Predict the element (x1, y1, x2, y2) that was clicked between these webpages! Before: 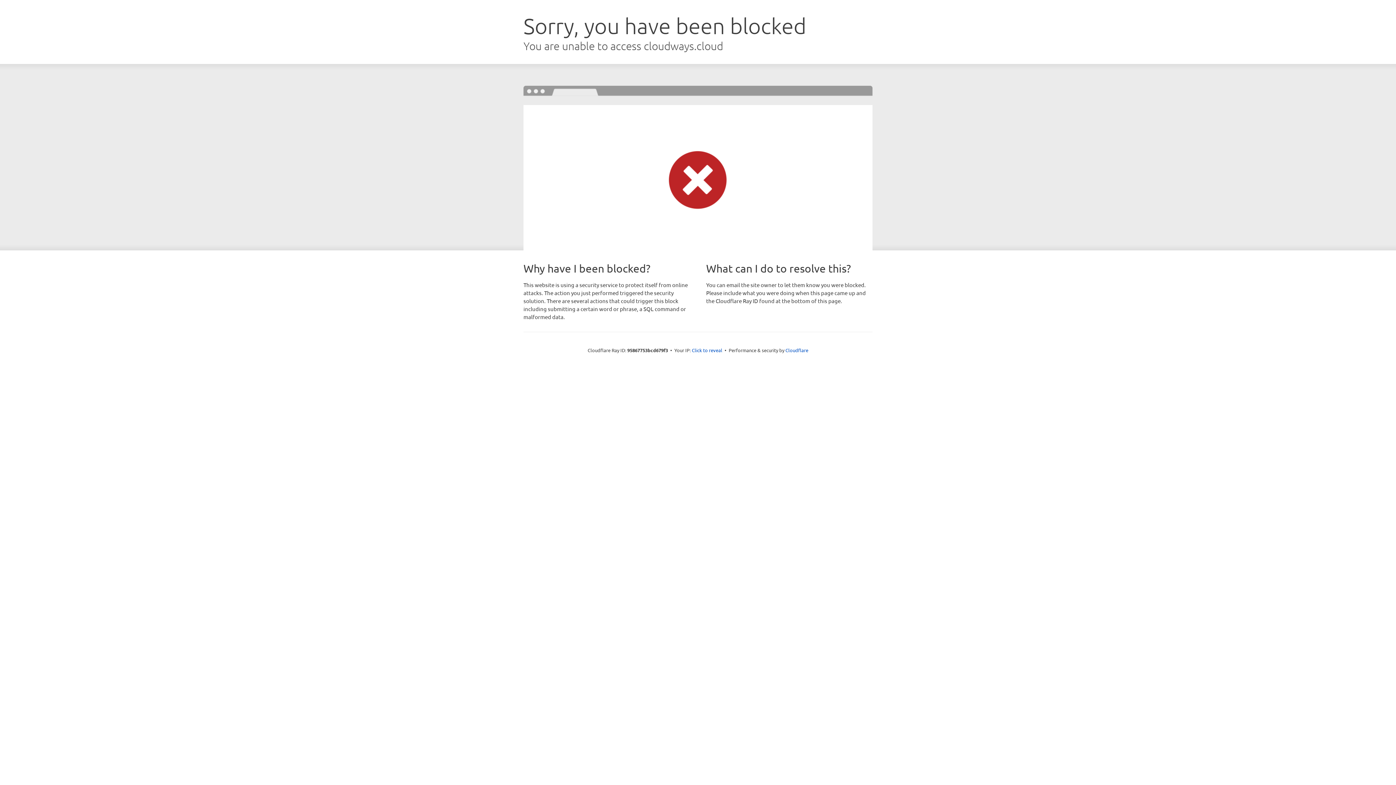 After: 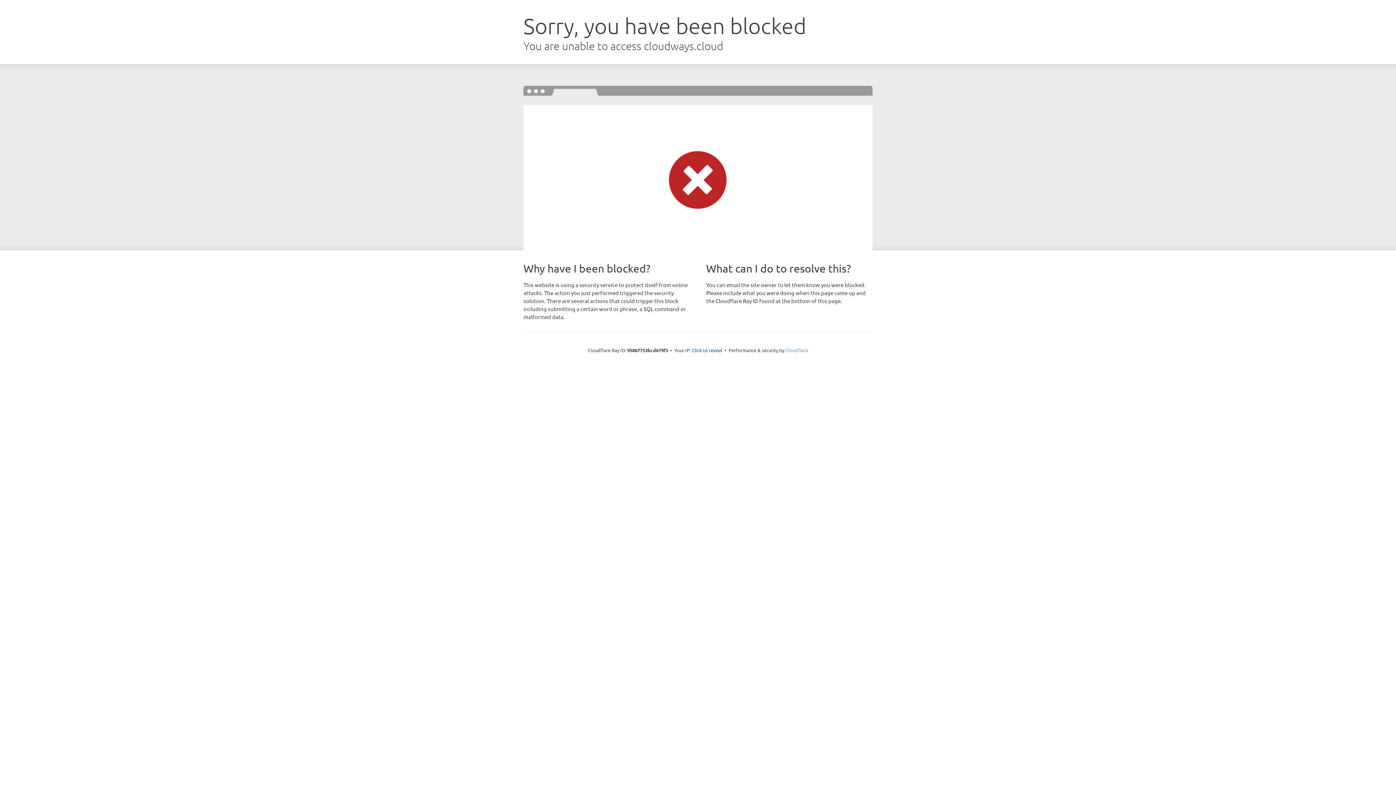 Action: label: Cloudflare bbox: (785, 347, 808, 353)